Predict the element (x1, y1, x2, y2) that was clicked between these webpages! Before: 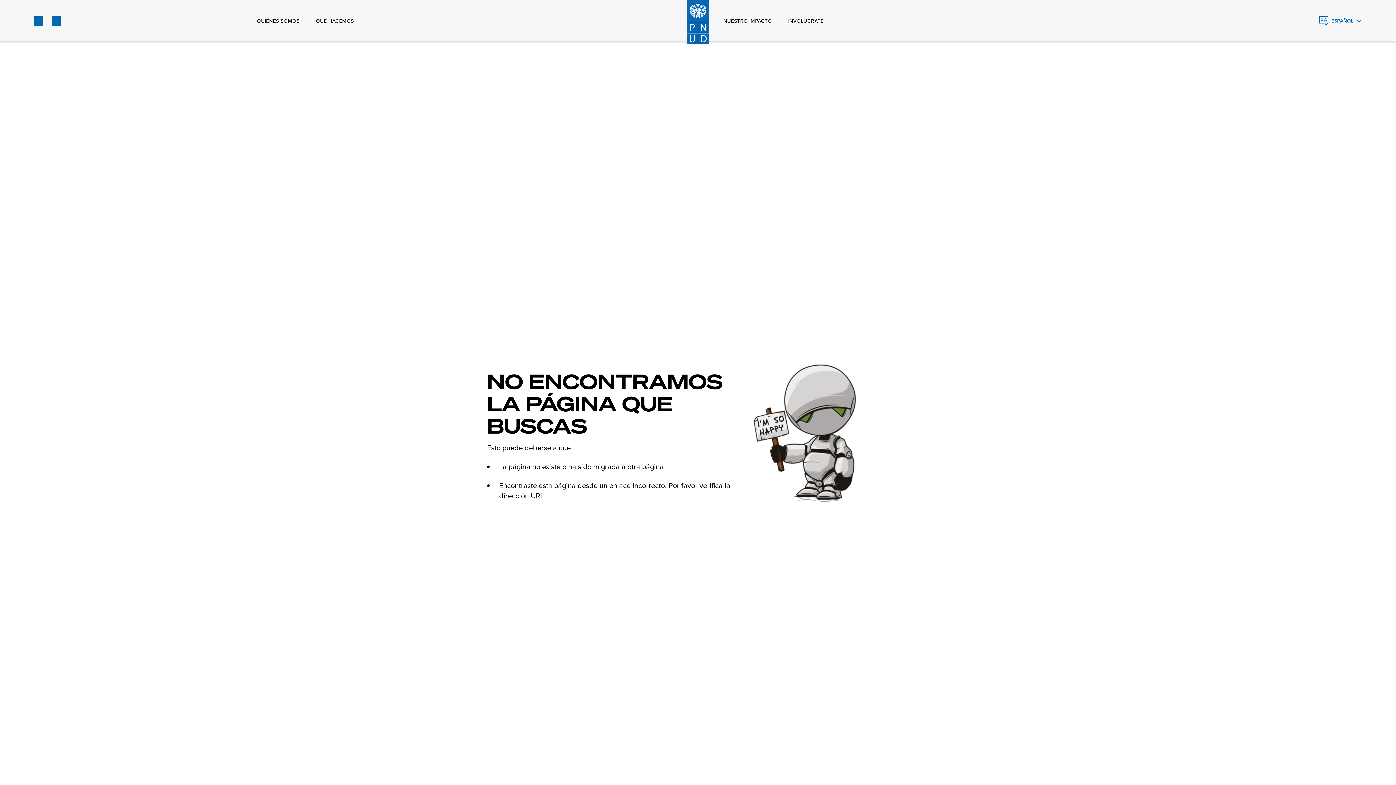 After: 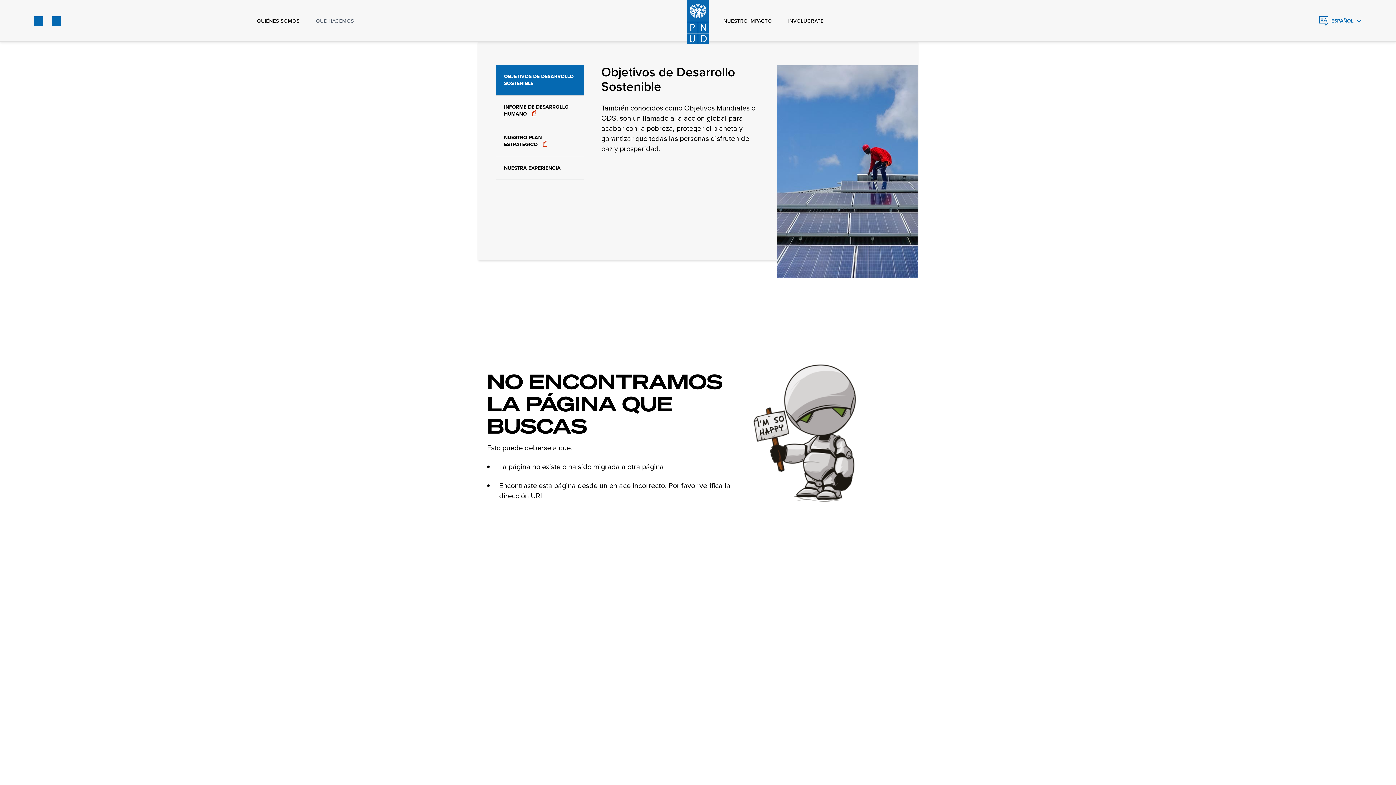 Action: bbox: (315, 0, 354, 41) label: QUÉ HACEMOS